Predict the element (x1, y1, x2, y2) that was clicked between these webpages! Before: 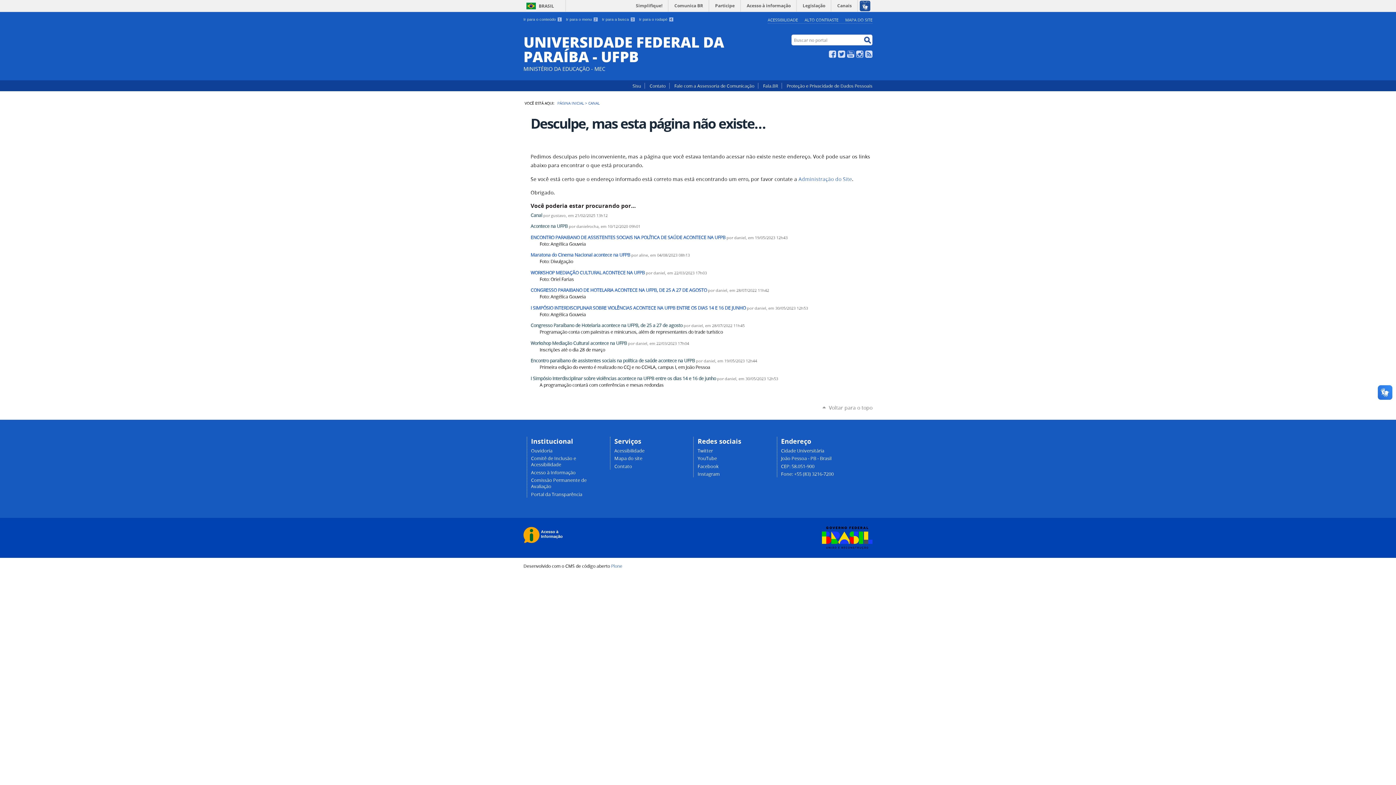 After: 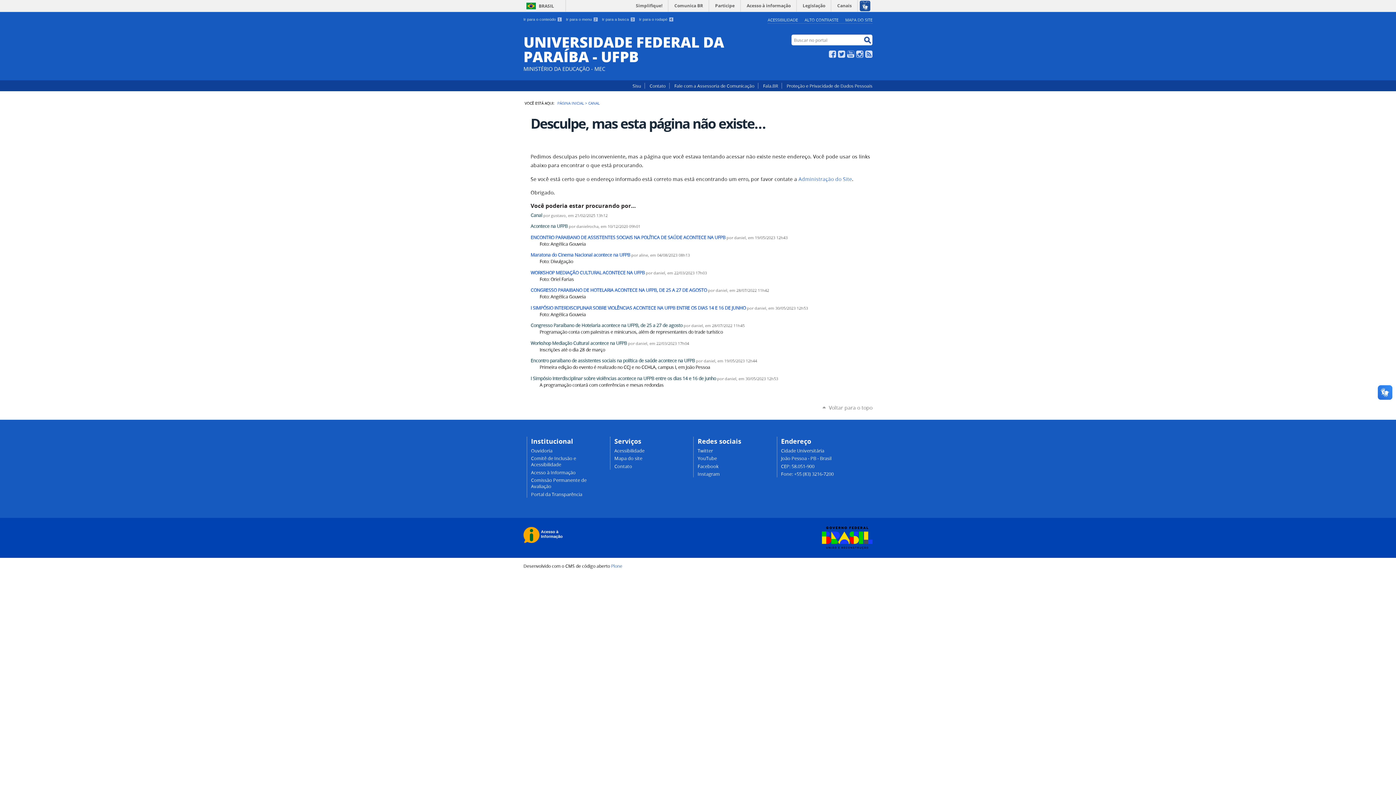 Action: label: Ouvidoria bbox: (531, 447, 552, 454)